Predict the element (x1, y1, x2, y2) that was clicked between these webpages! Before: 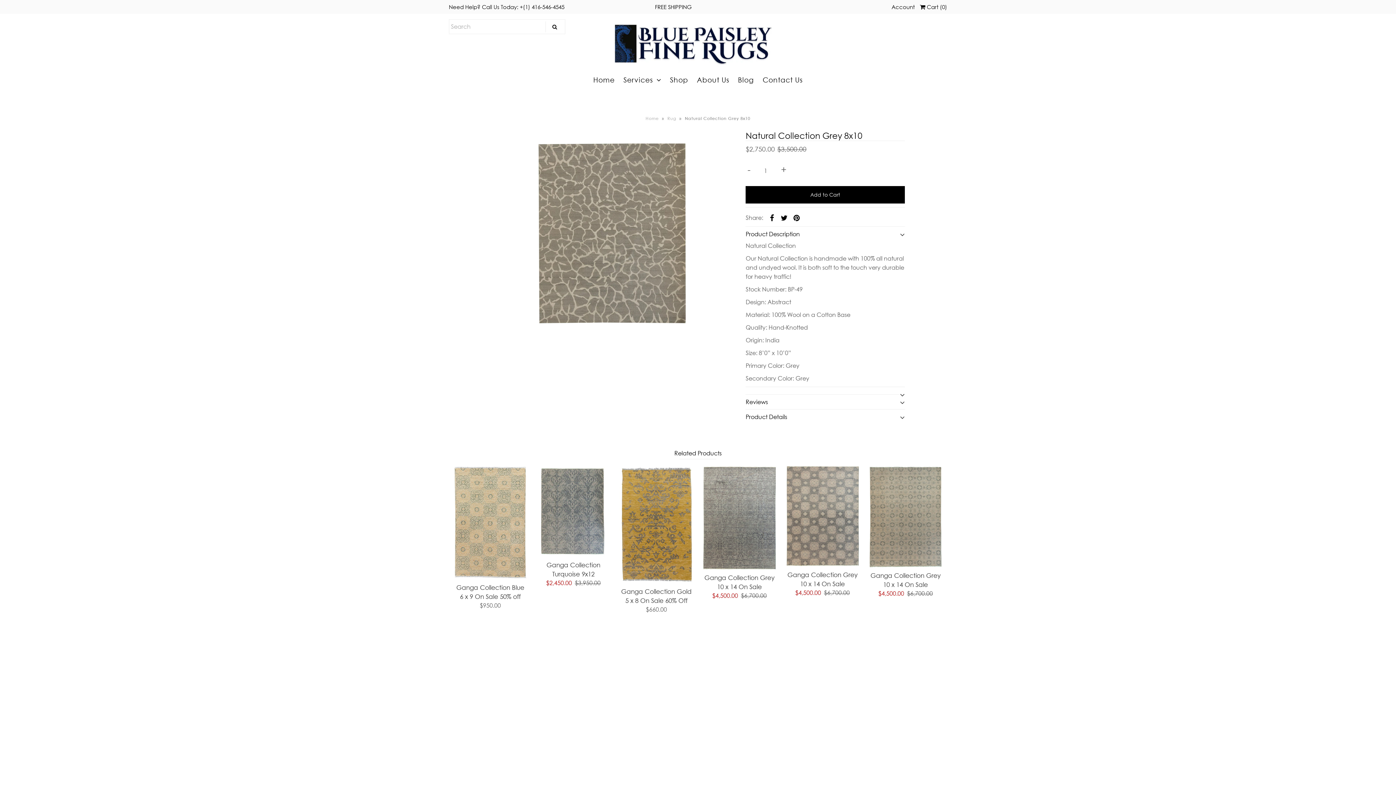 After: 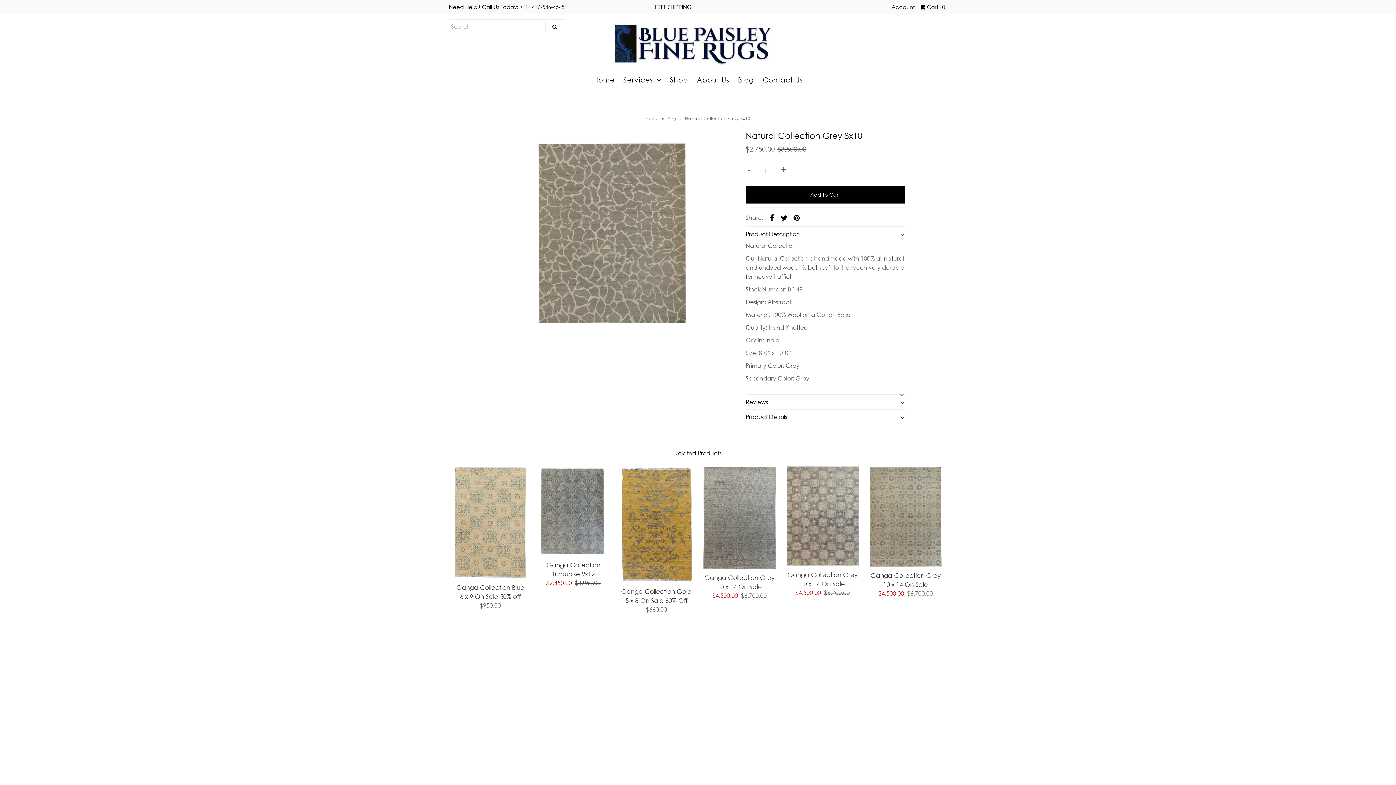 Action: bbox: (791, 212, 802, 222)